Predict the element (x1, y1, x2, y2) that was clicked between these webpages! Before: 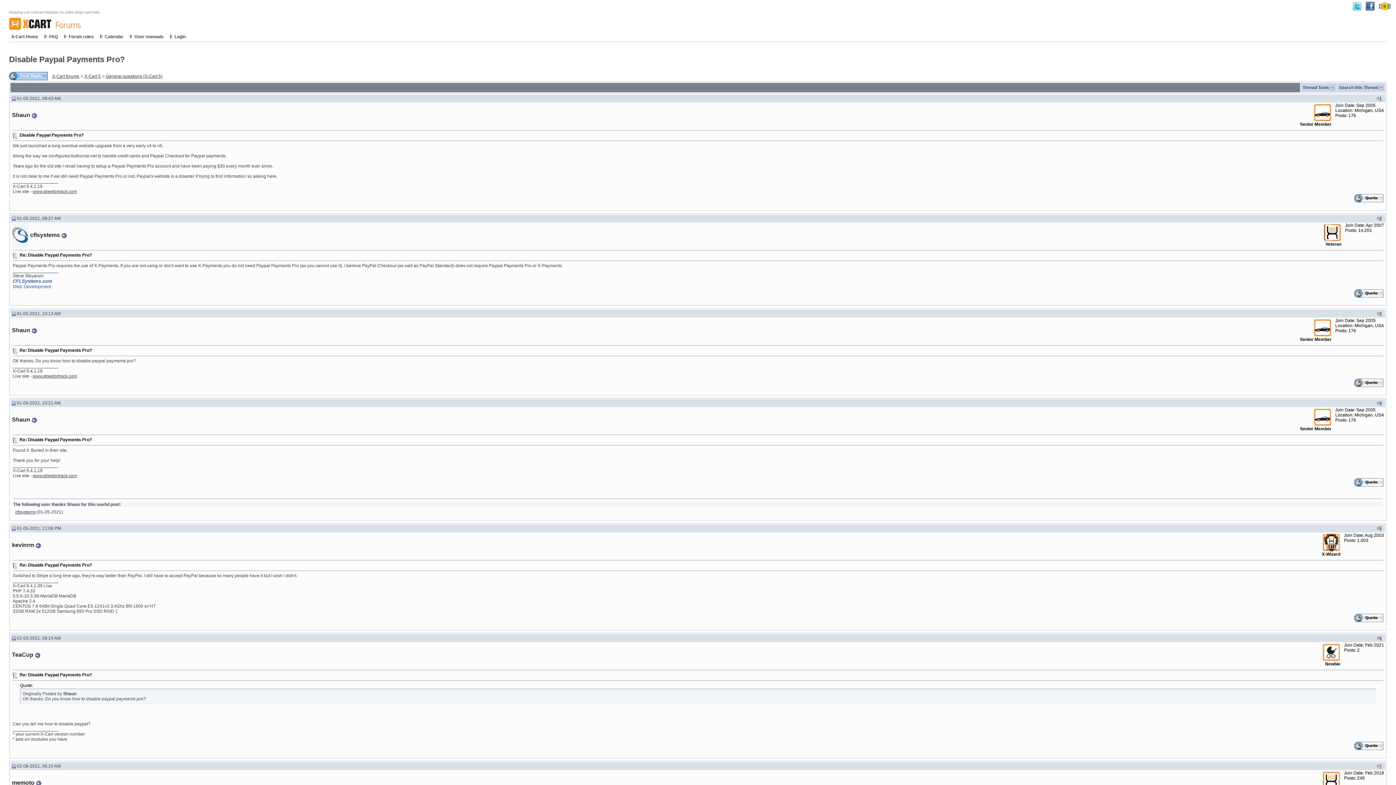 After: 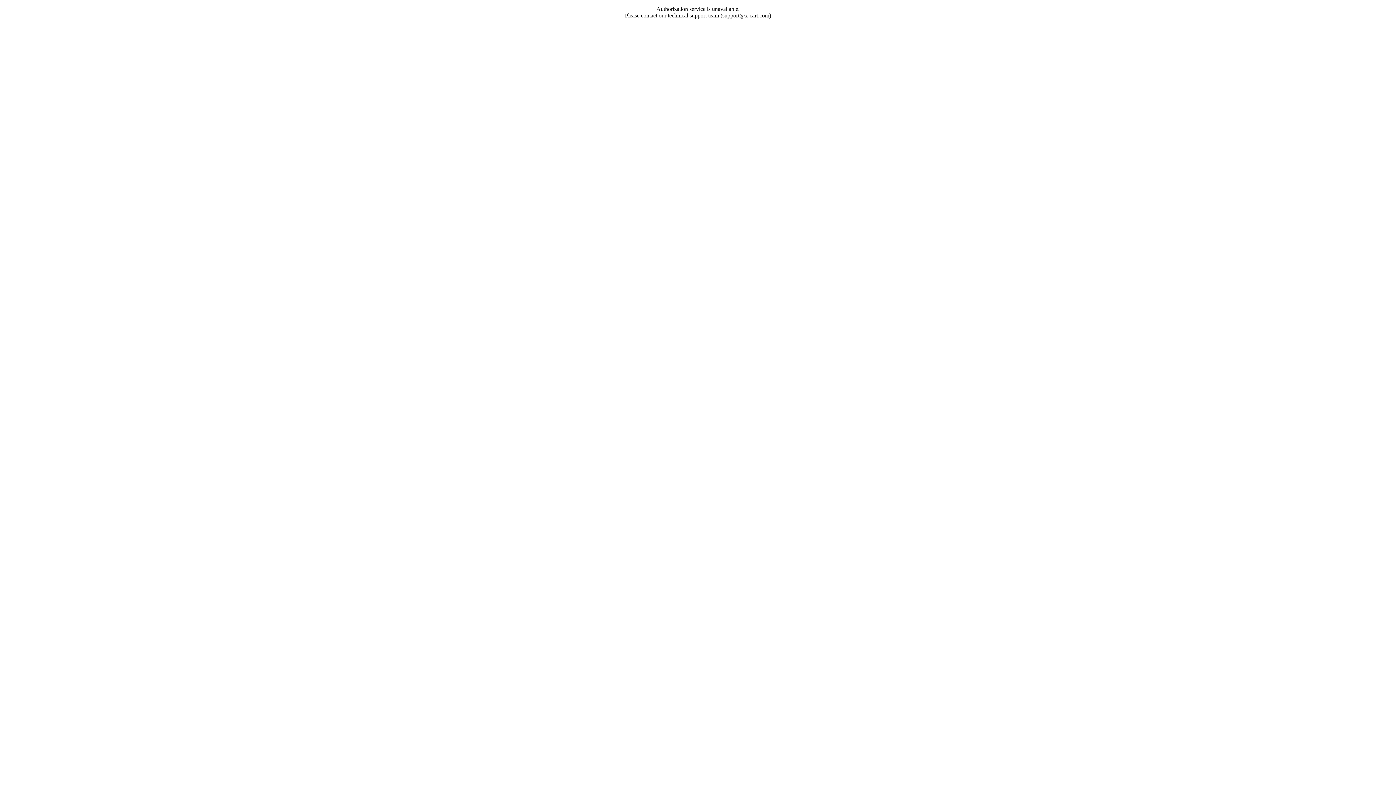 Action: bbox: (172, 33, 188, 40) label: Login